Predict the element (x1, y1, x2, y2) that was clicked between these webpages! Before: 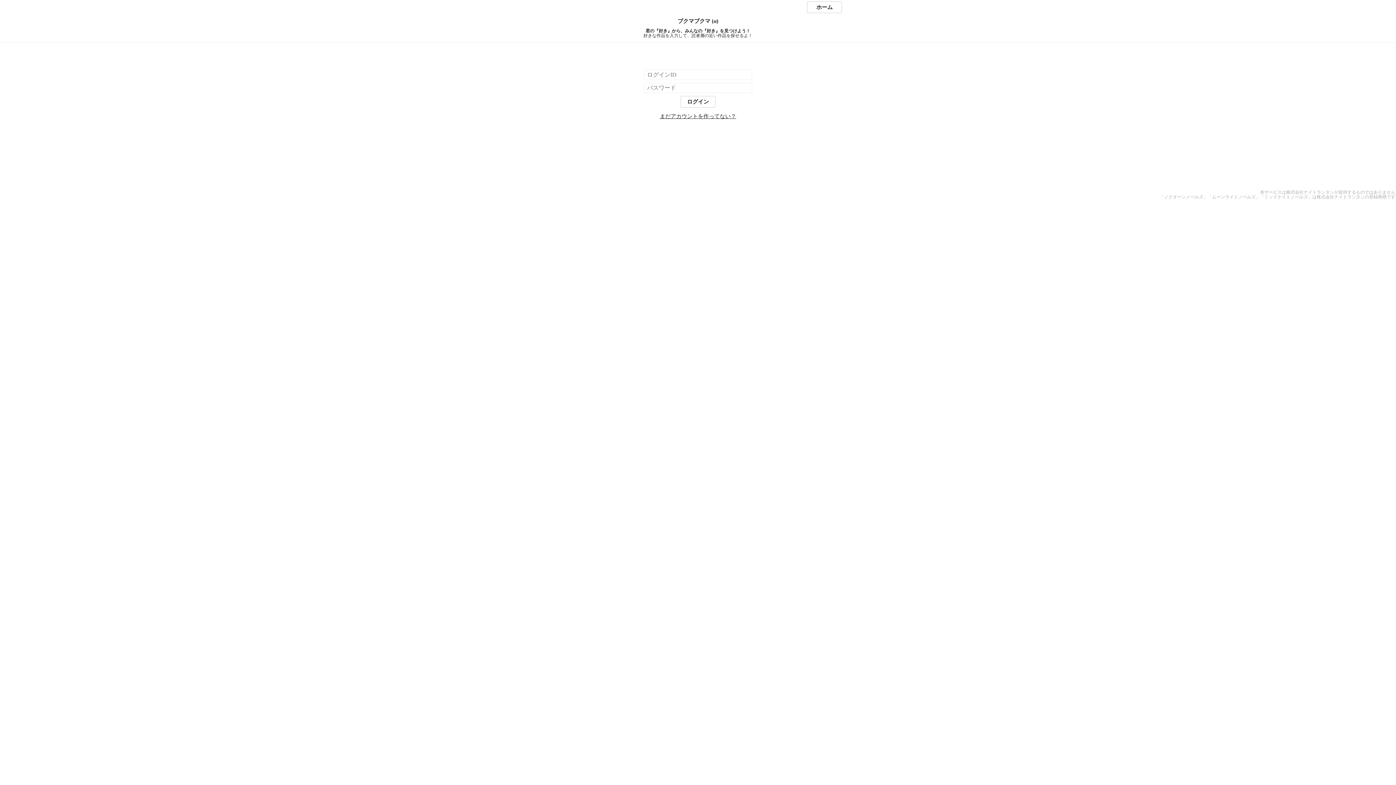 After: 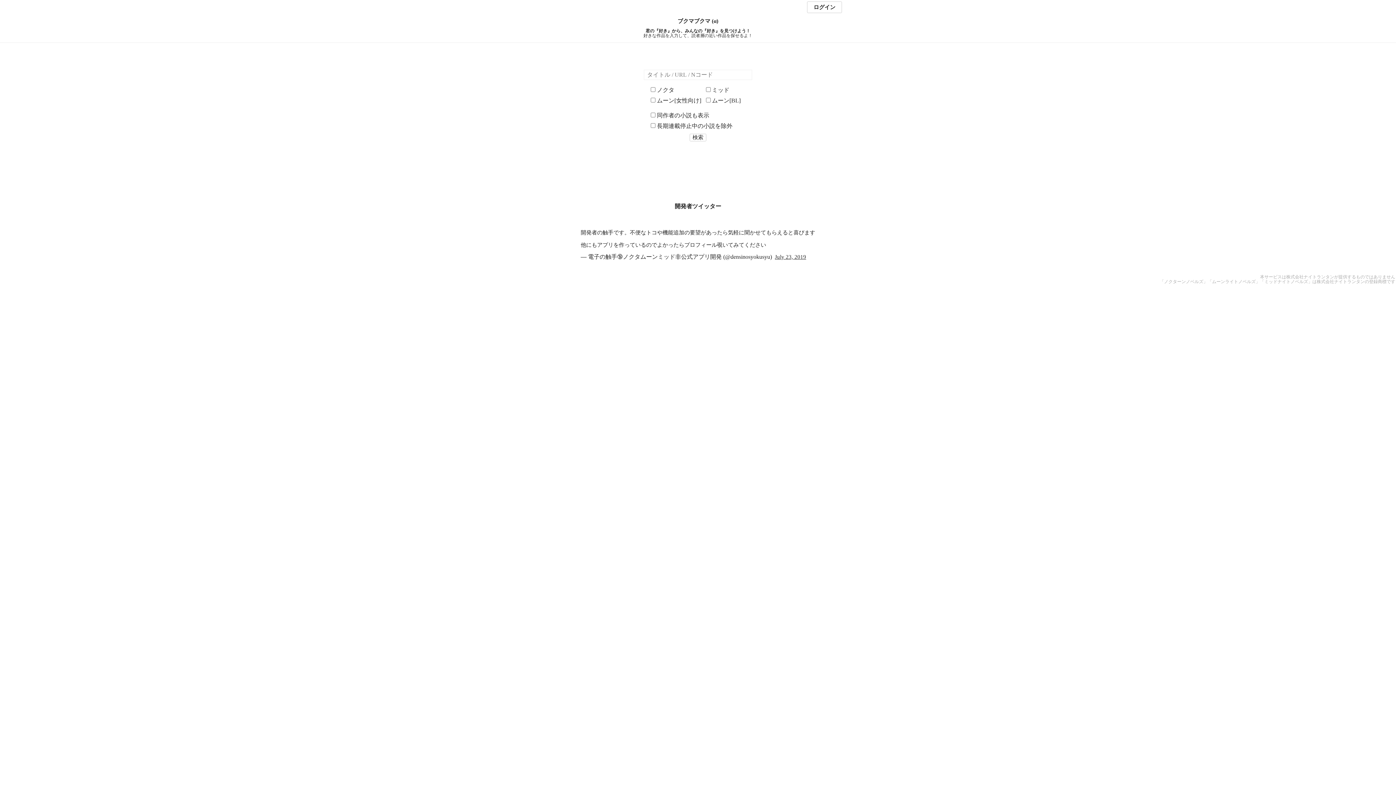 Action: label: ホーム bbox: (807, 1, 842, 13)